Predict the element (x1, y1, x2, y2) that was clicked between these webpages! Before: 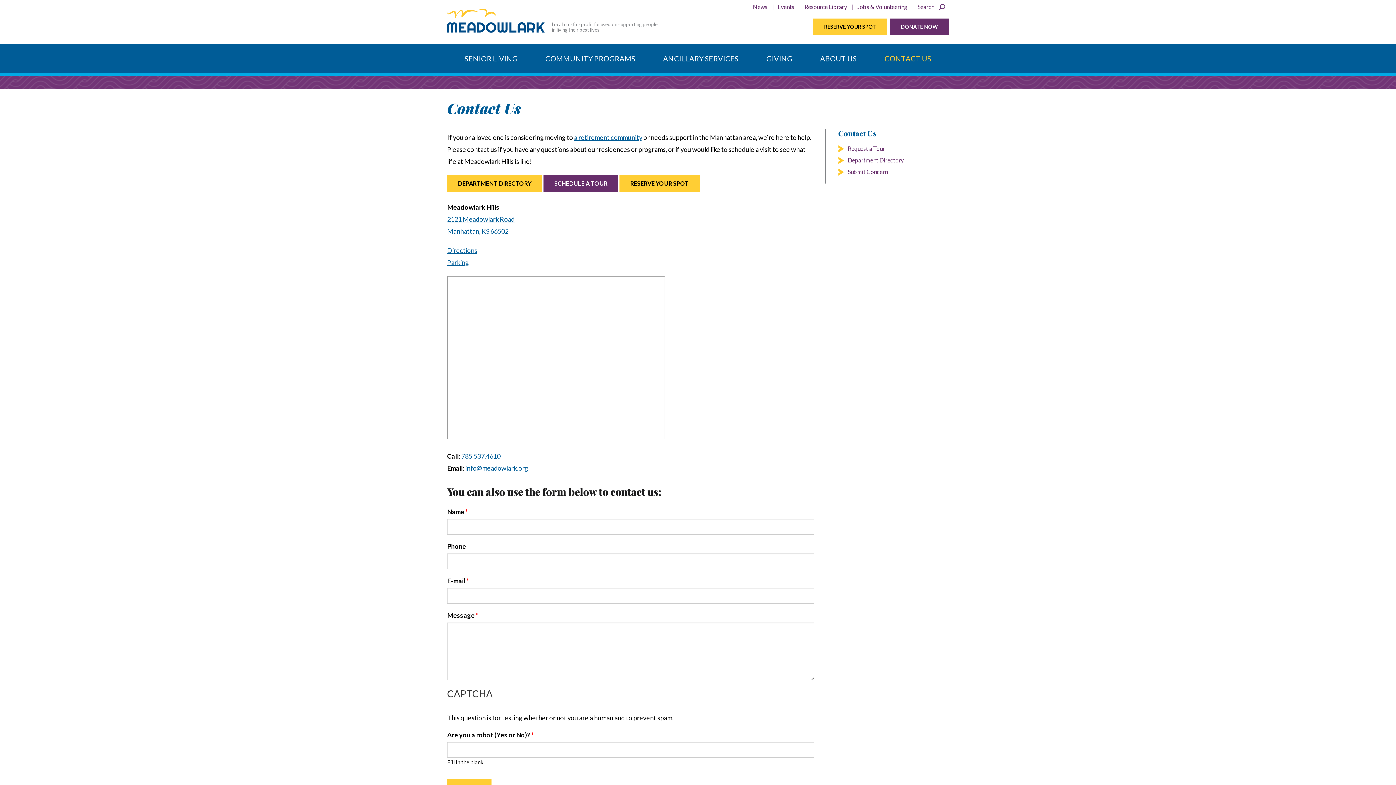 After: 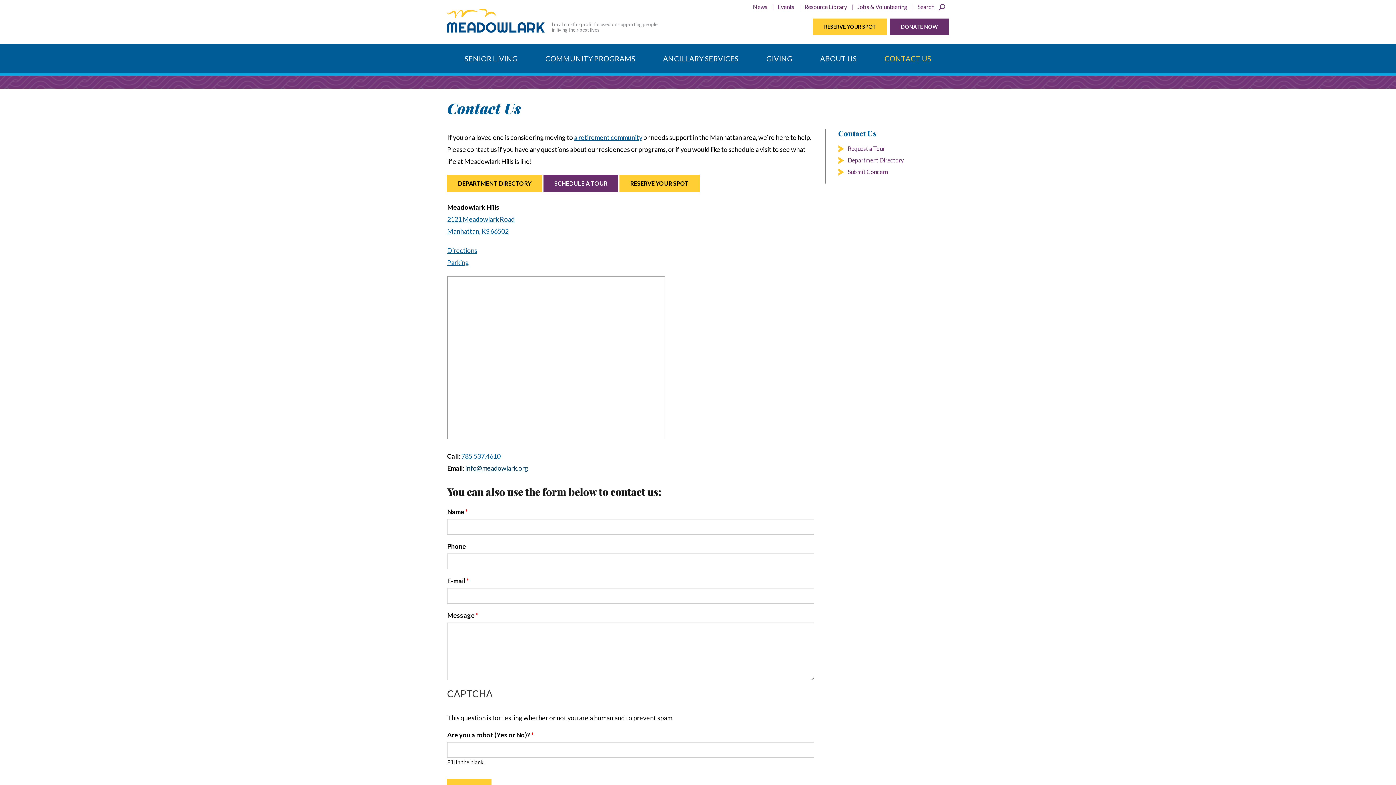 Action: label: info@meadowlark.org bbox: (465, 464, 528, 472)